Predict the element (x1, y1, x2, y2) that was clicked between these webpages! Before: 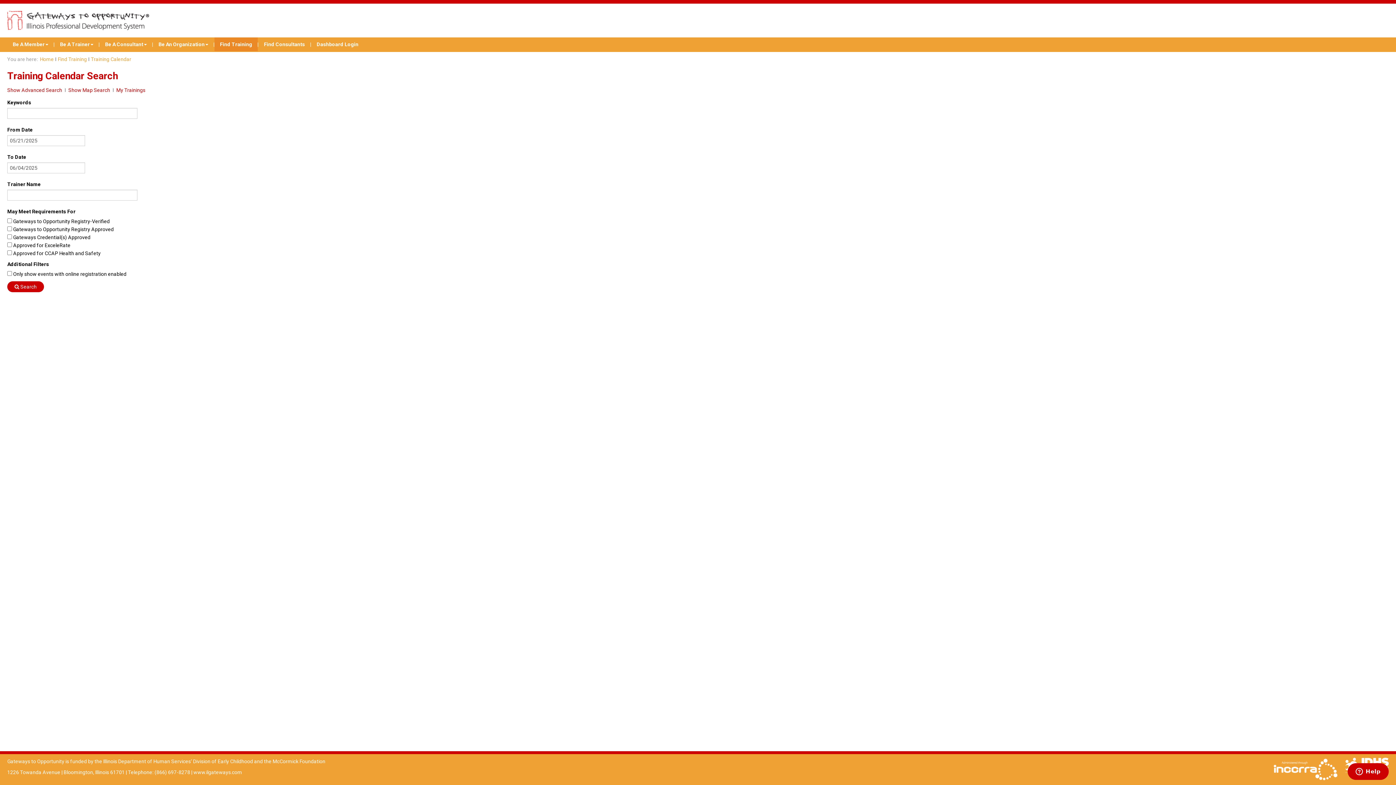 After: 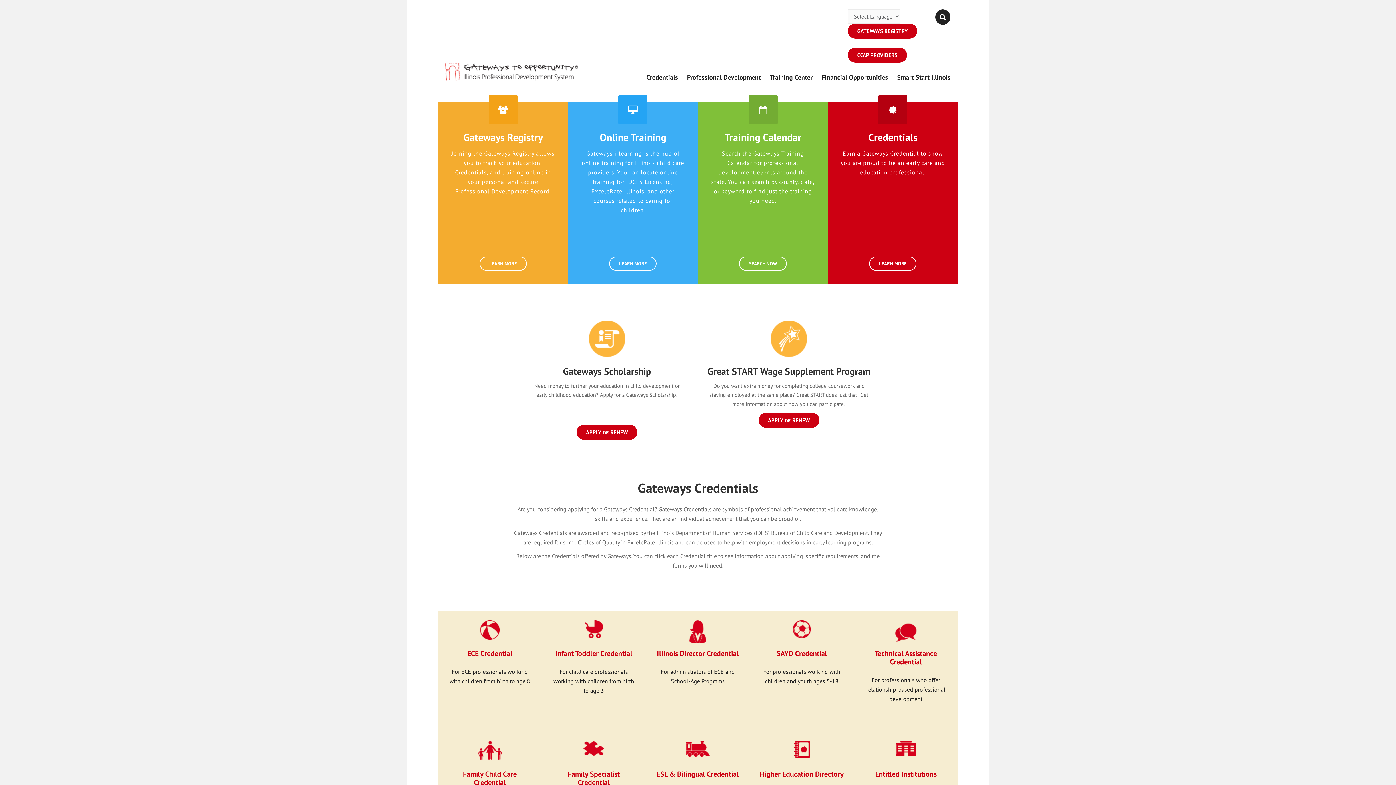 Action: bbox: (193, 769, 242, 775) label: www.ilgateways.com